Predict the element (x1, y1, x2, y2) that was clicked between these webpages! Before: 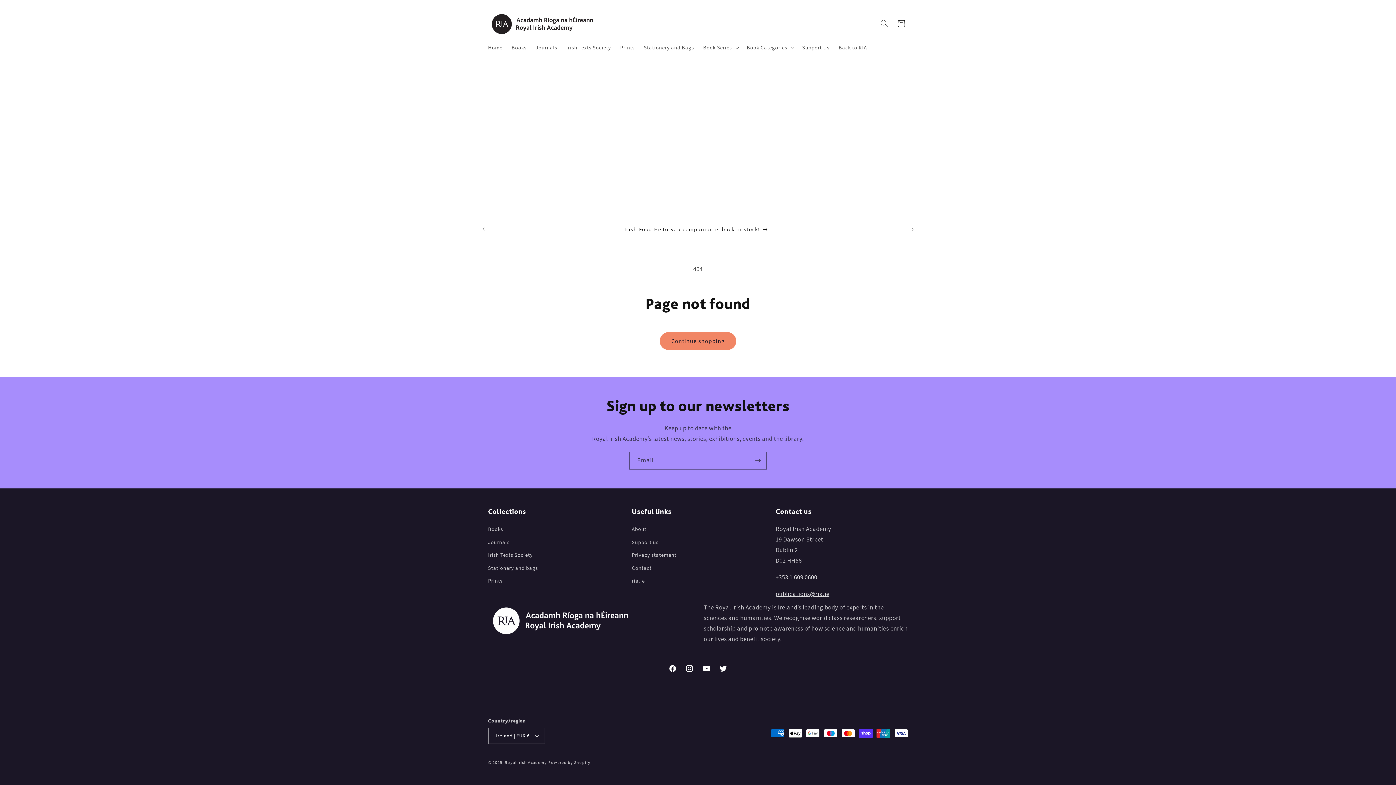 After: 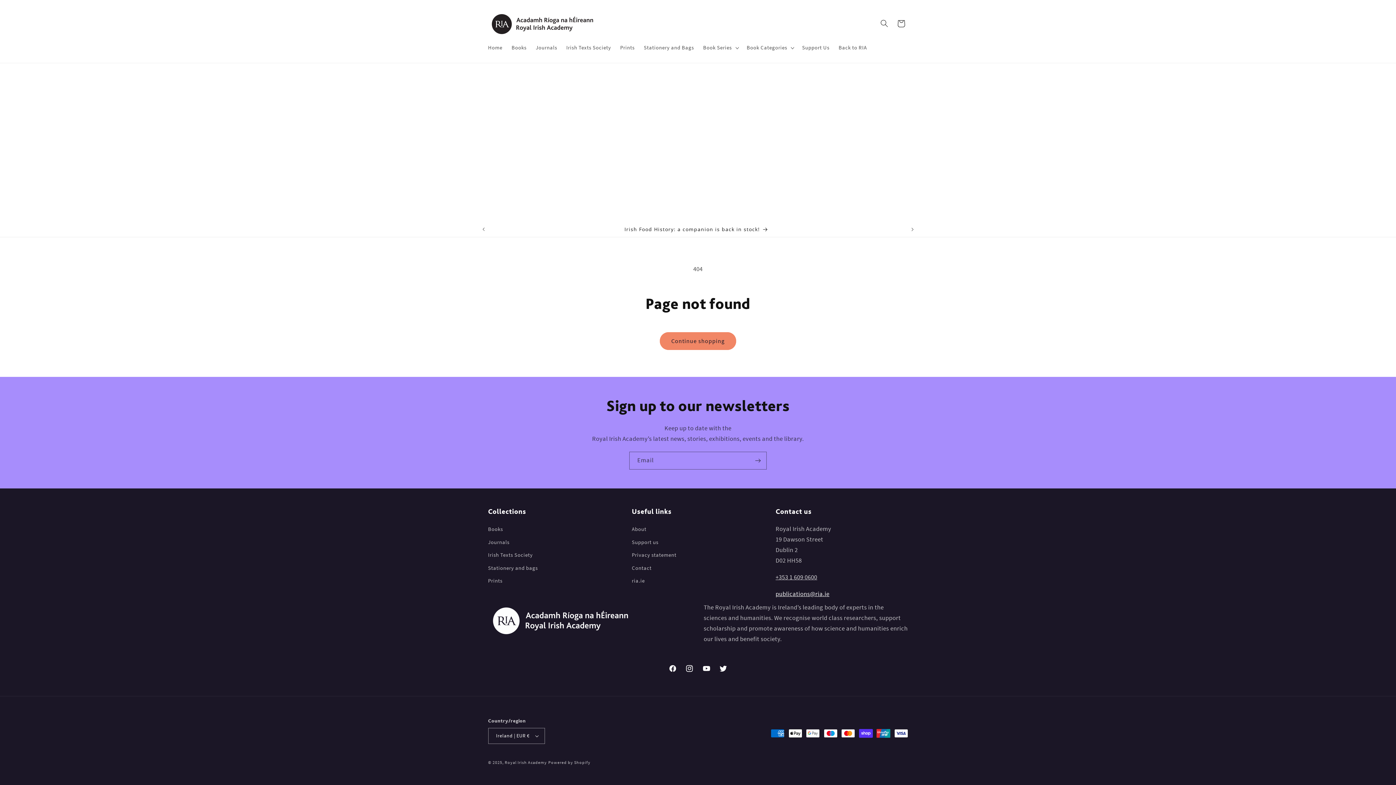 Action: label: publications@ria.ie bbox: (775, 590, 829, 598)